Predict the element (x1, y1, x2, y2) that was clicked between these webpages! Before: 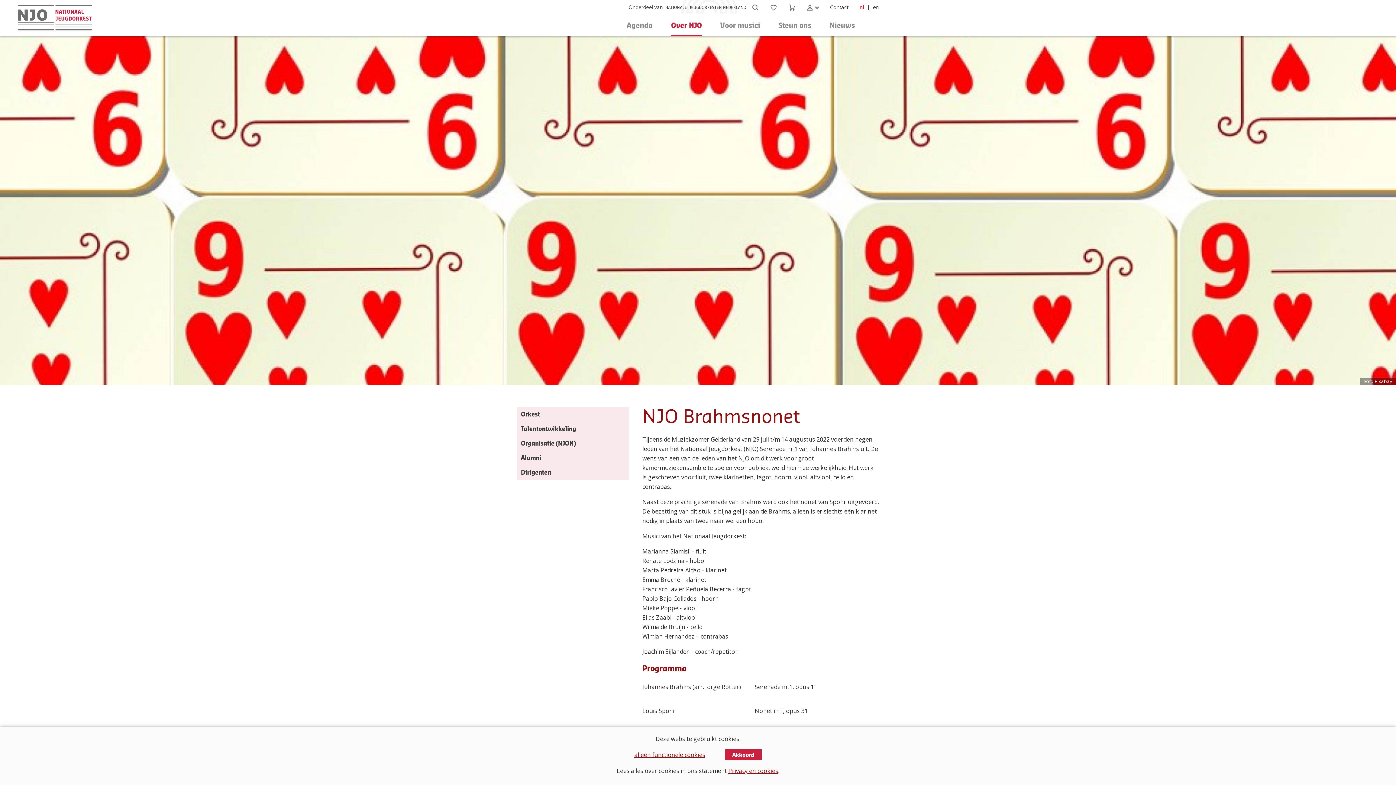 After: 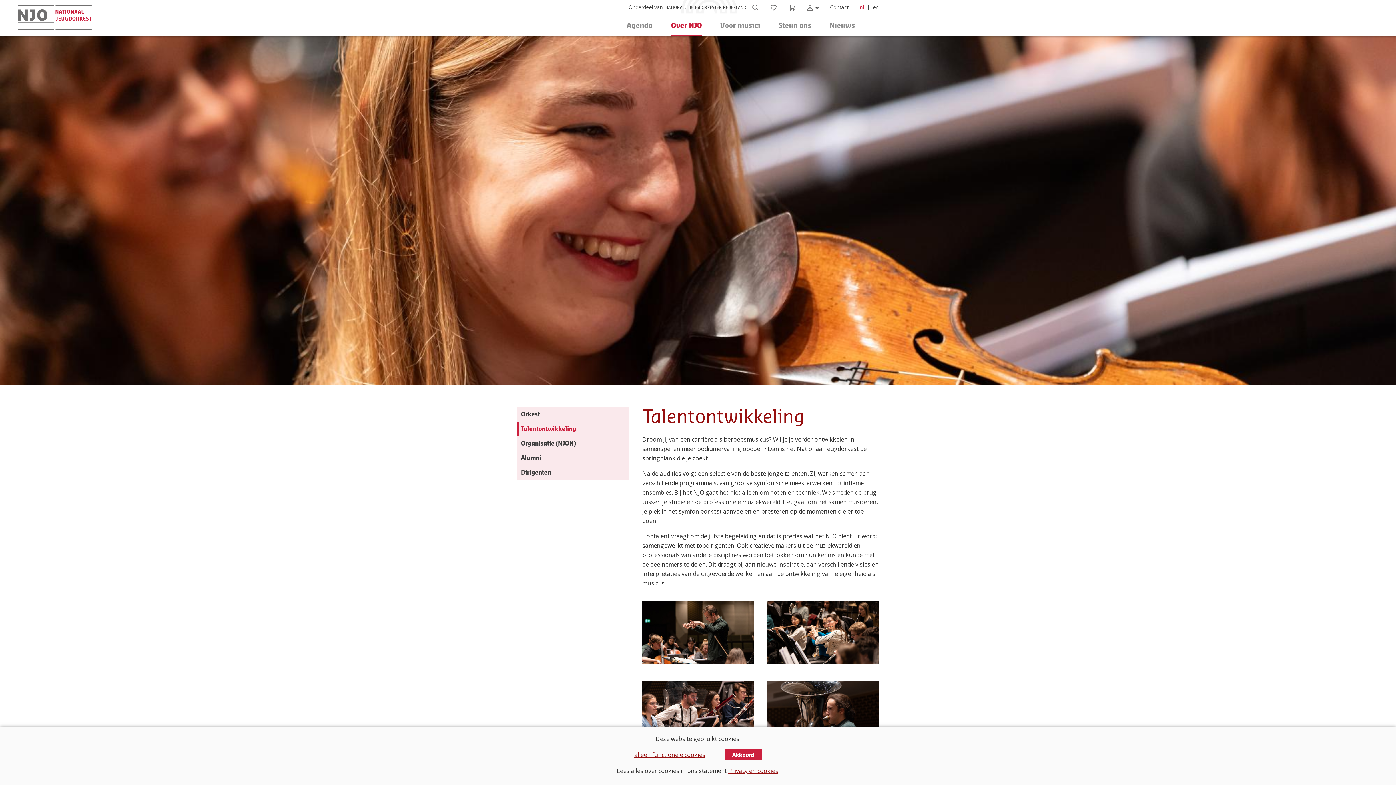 Action: bbox: (517, 421, 628, 436) label: Talentontwikkeling